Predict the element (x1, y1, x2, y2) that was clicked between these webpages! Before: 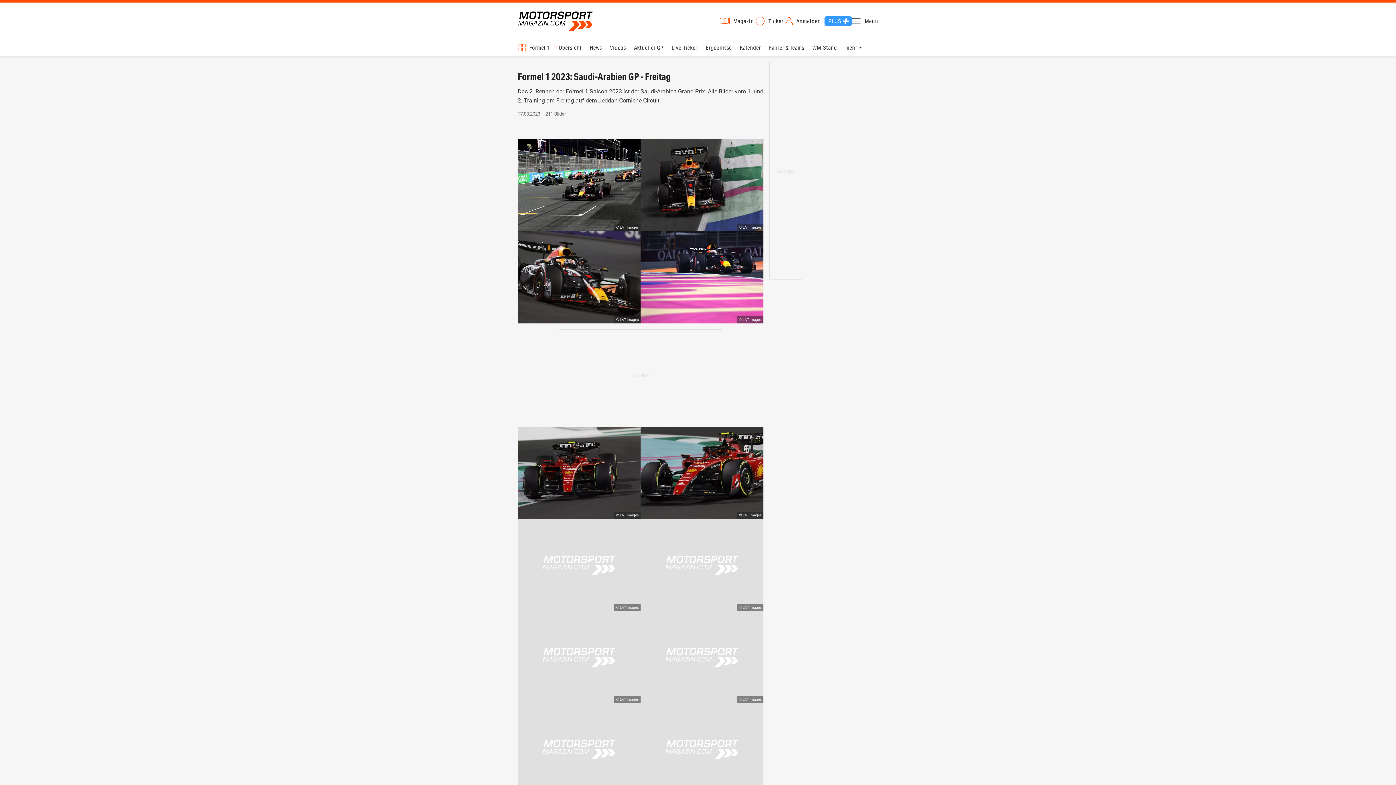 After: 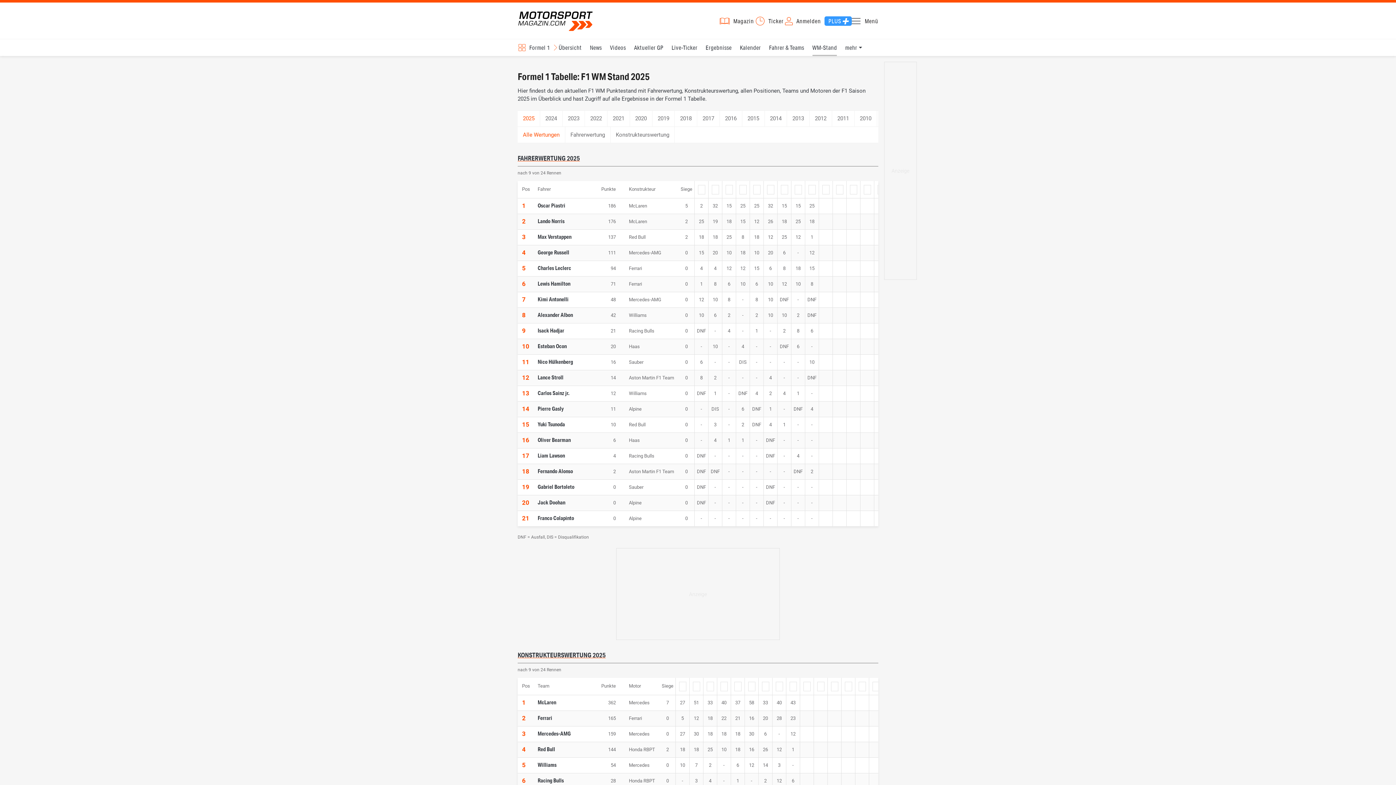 Action: bbox: (812, 39, 837, 56) label: WM-Stand